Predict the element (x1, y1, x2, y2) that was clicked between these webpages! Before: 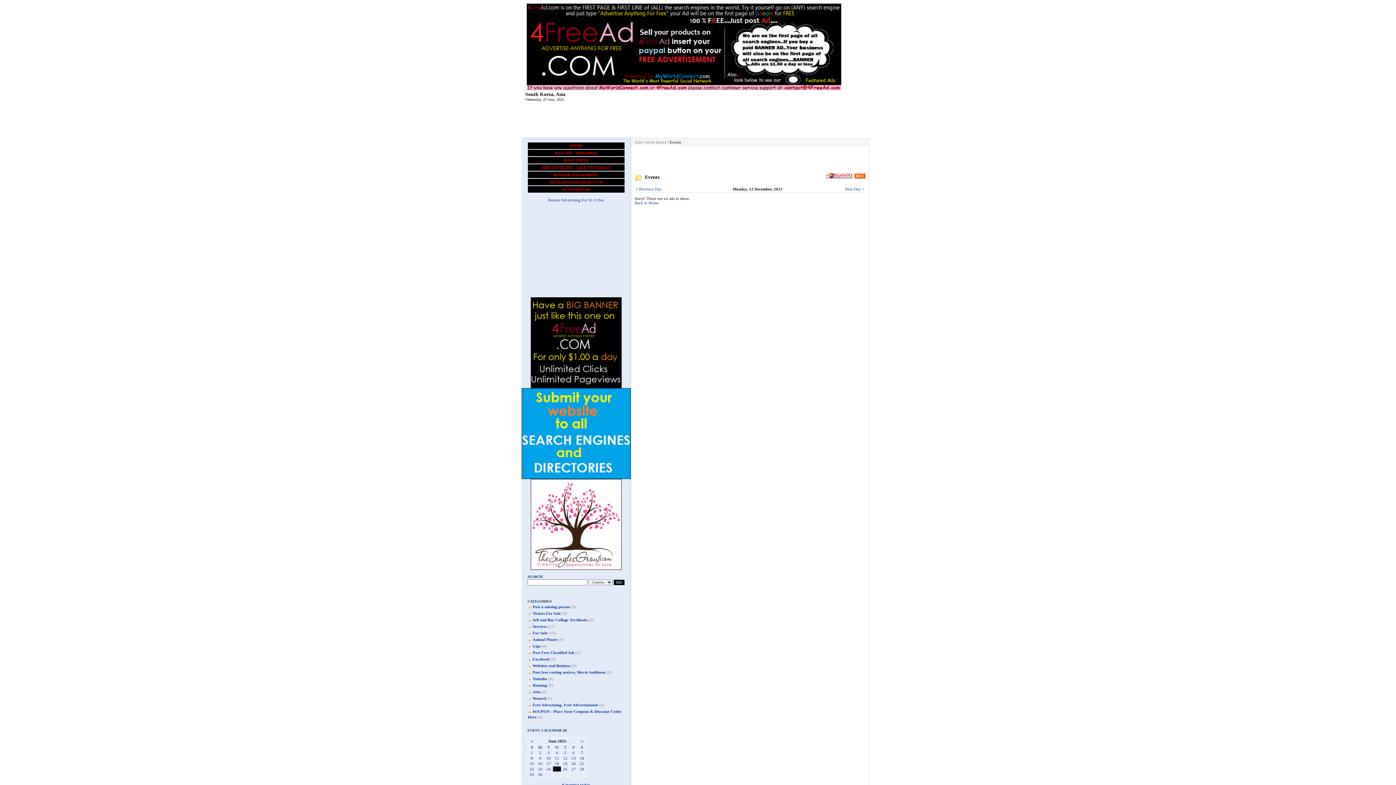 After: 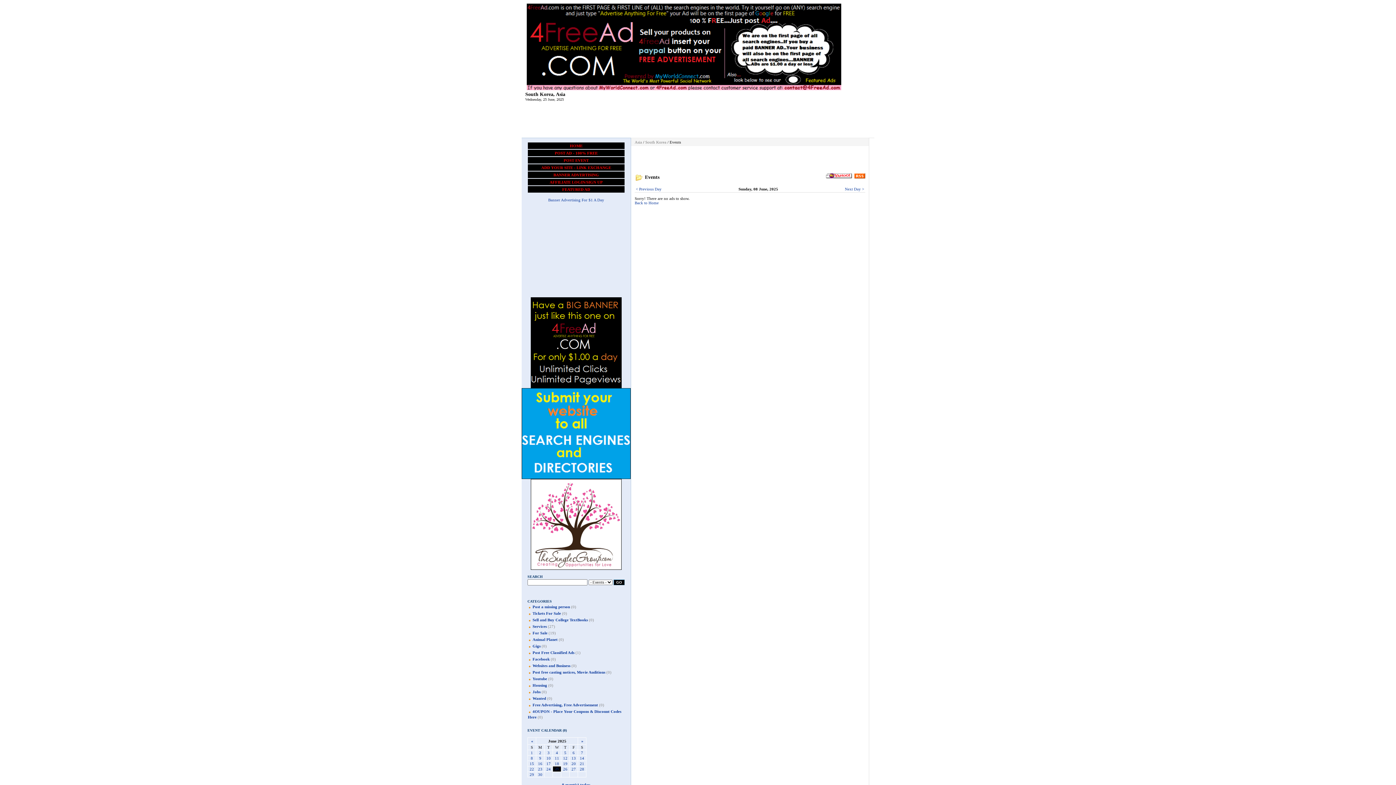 Action: bbox: (528, 756, 535, 760) label: 8